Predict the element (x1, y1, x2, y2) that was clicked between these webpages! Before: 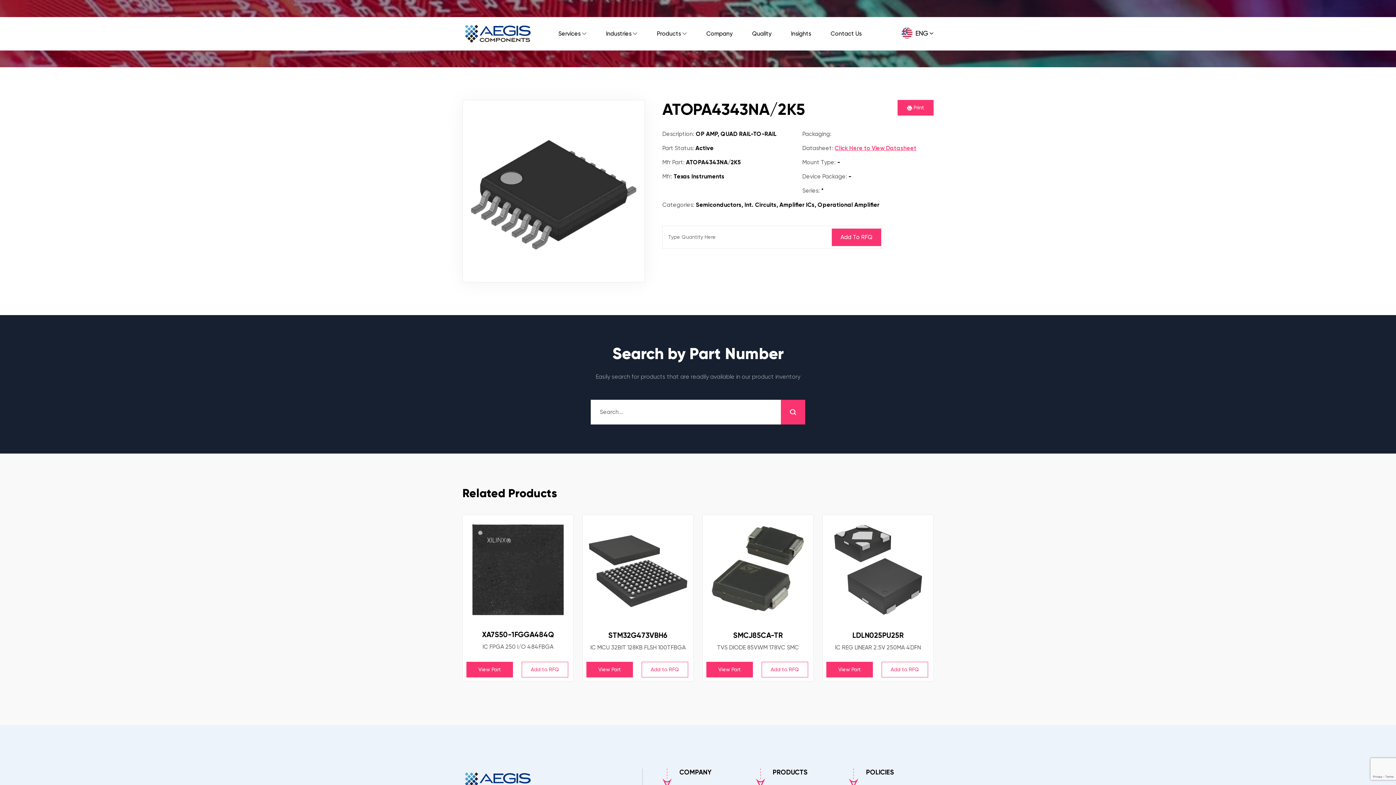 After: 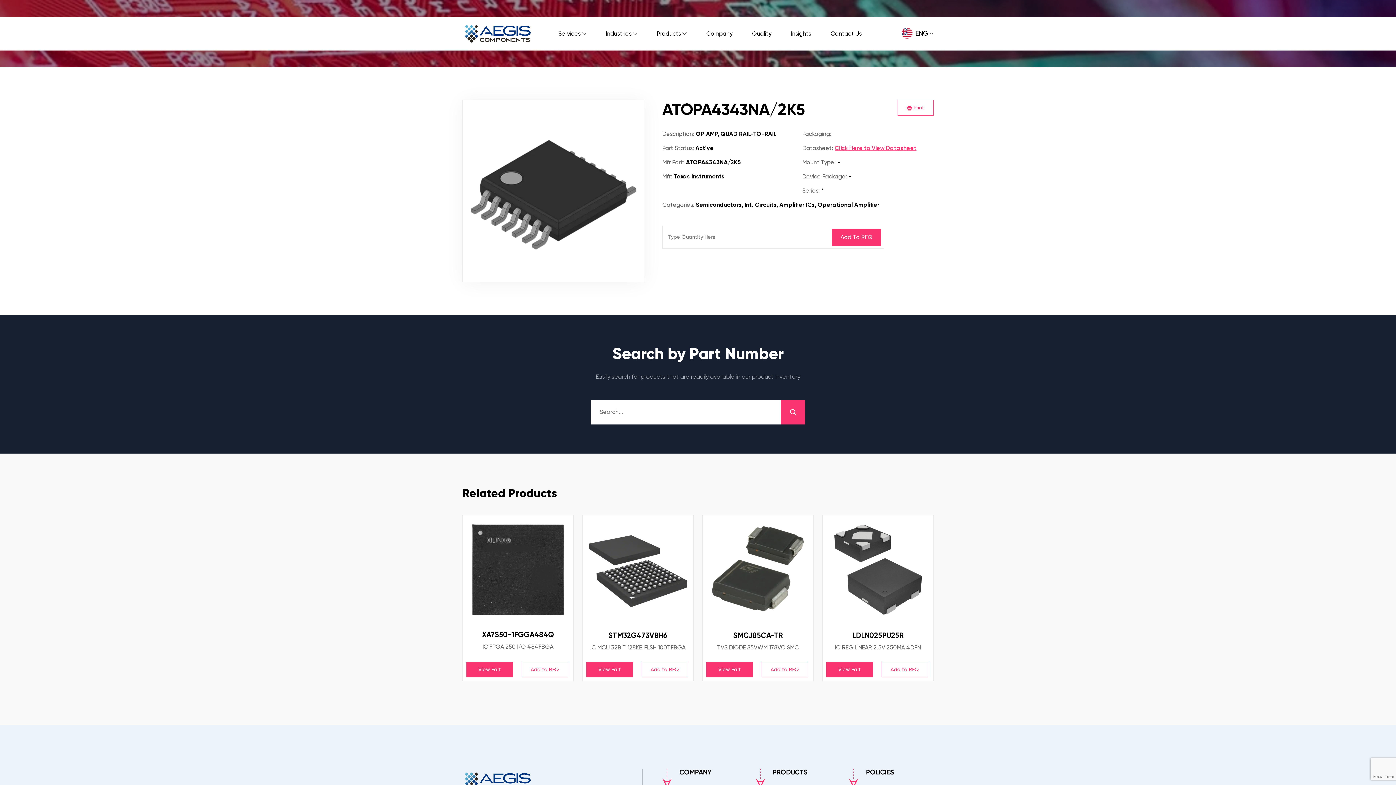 Action: label:  Print bbox: (897, 100, 933, 115)